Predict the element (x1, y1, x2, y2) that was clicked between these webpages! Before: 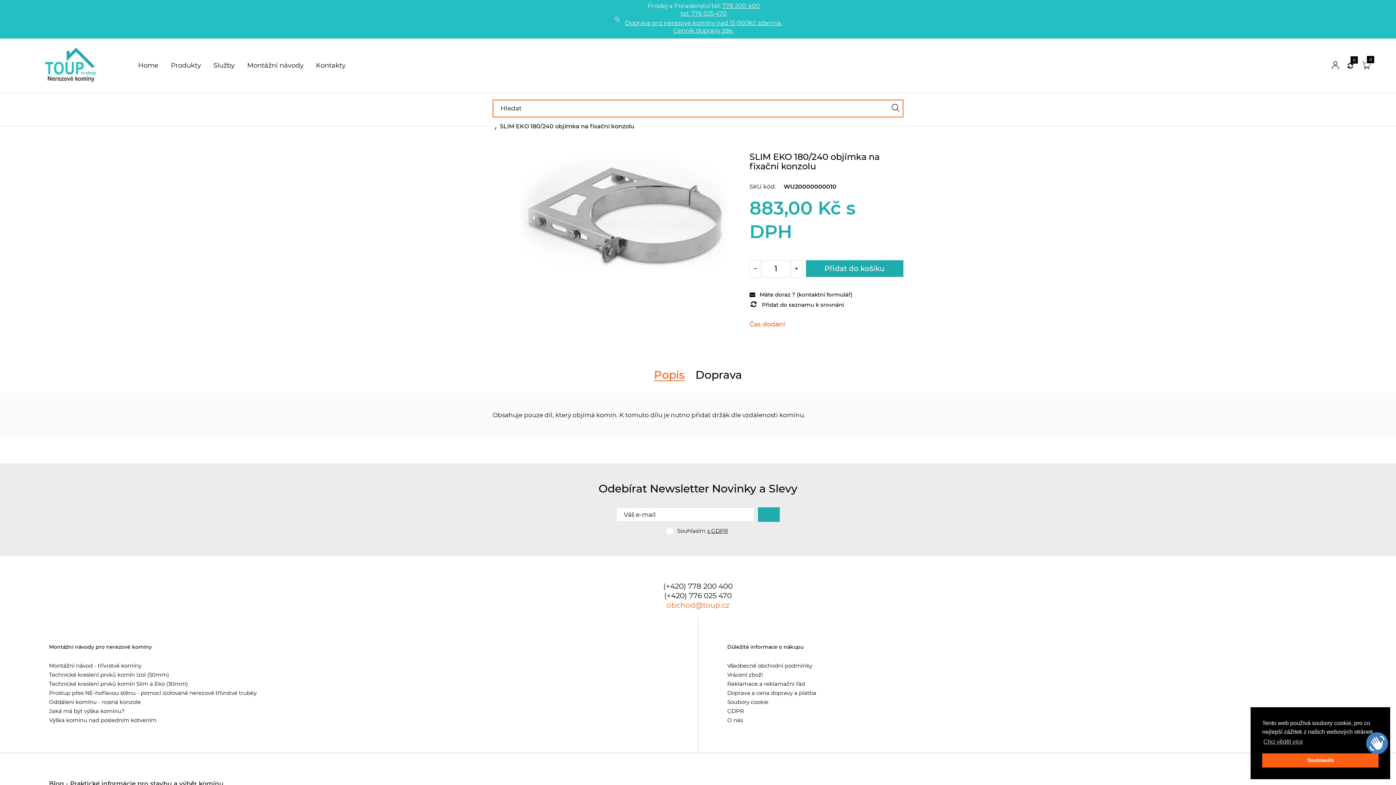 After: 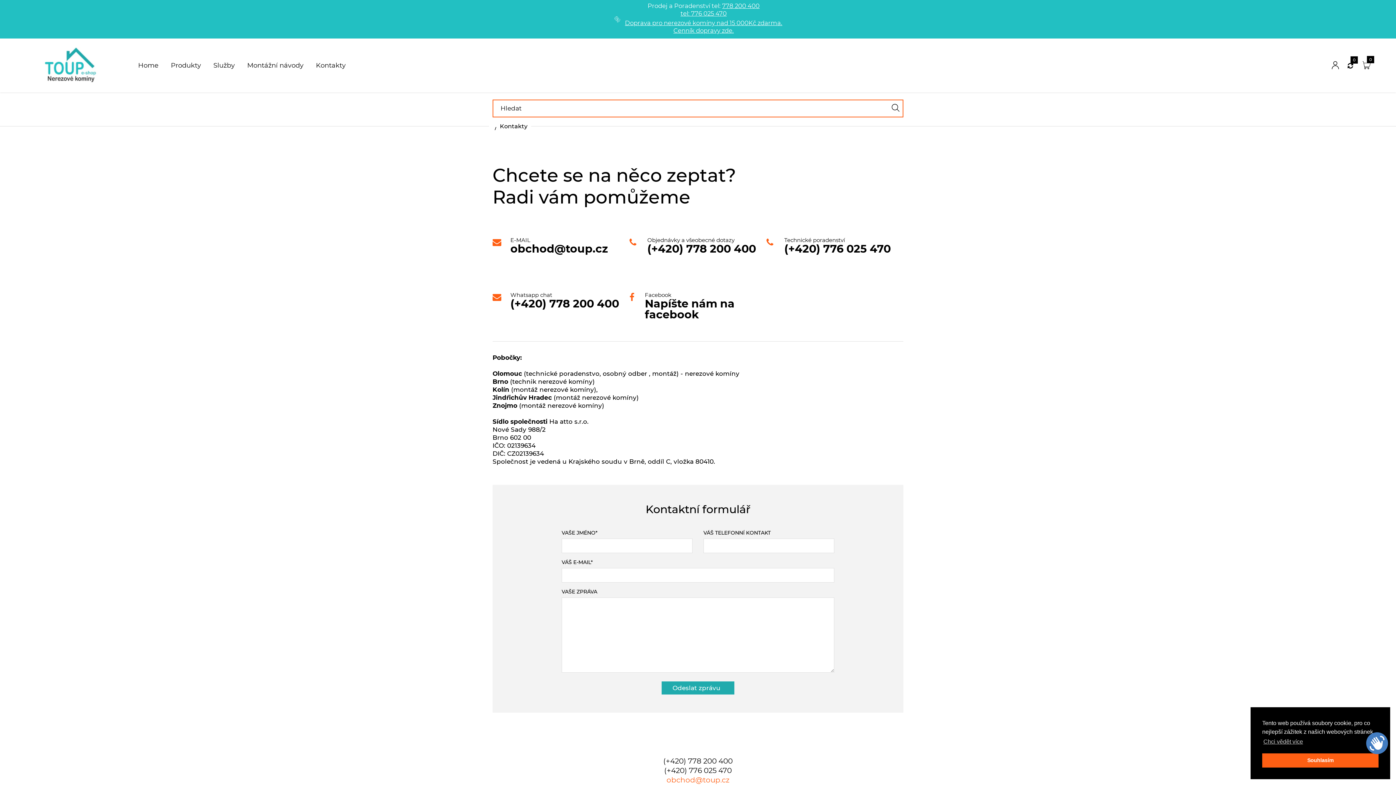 Action: label: Kontakty bbox: (316, 57, 345, 73)